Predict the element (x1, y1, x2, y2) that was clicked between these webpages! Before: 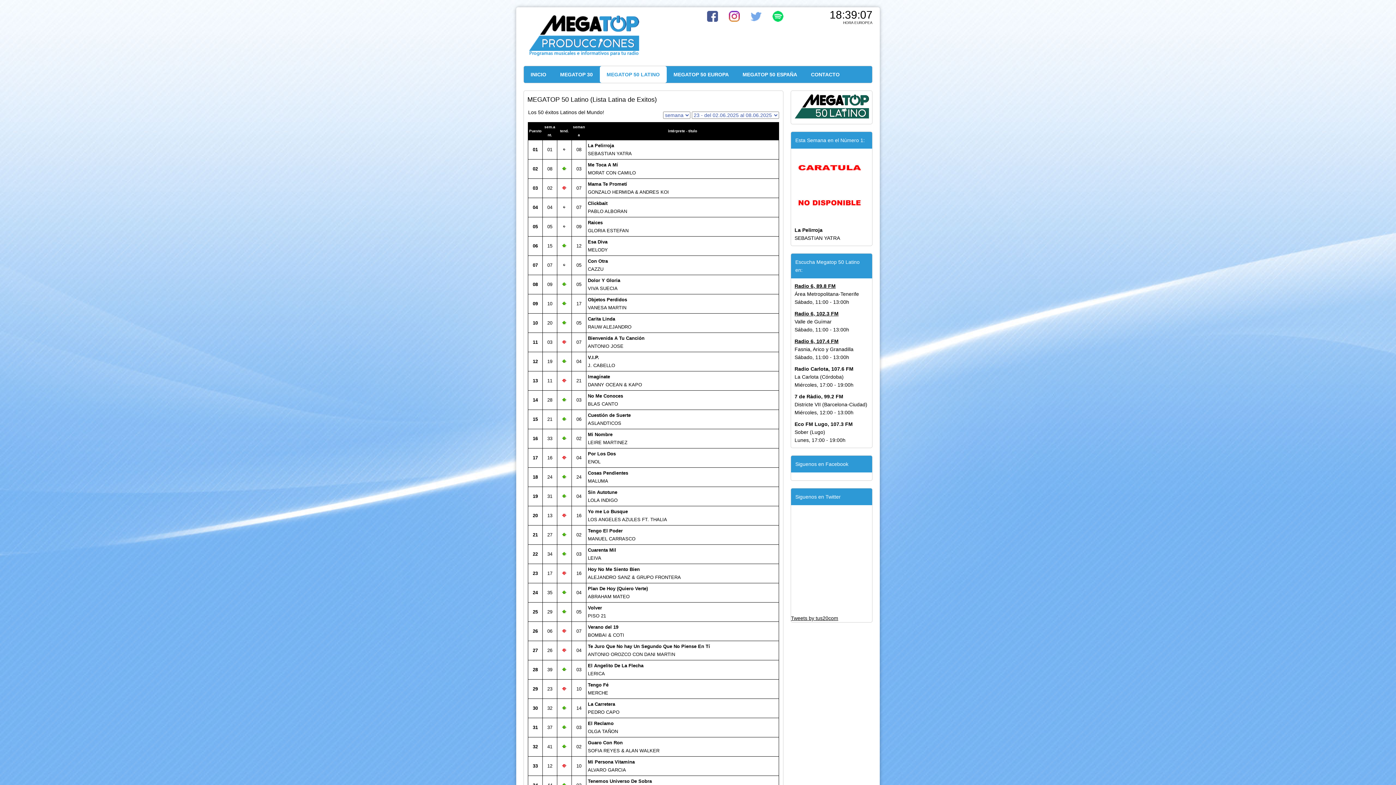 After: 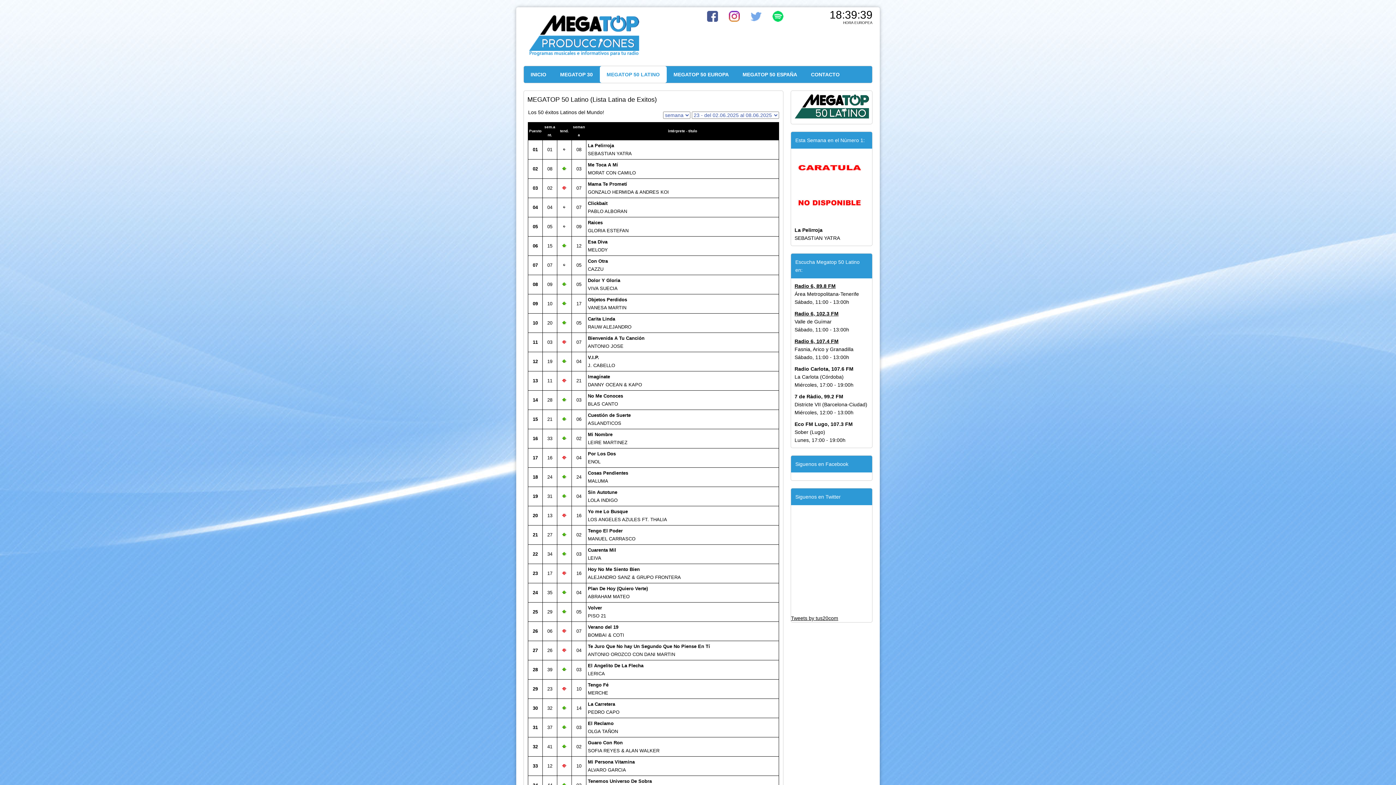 Action: bbox: (772, 17, 783, 22)